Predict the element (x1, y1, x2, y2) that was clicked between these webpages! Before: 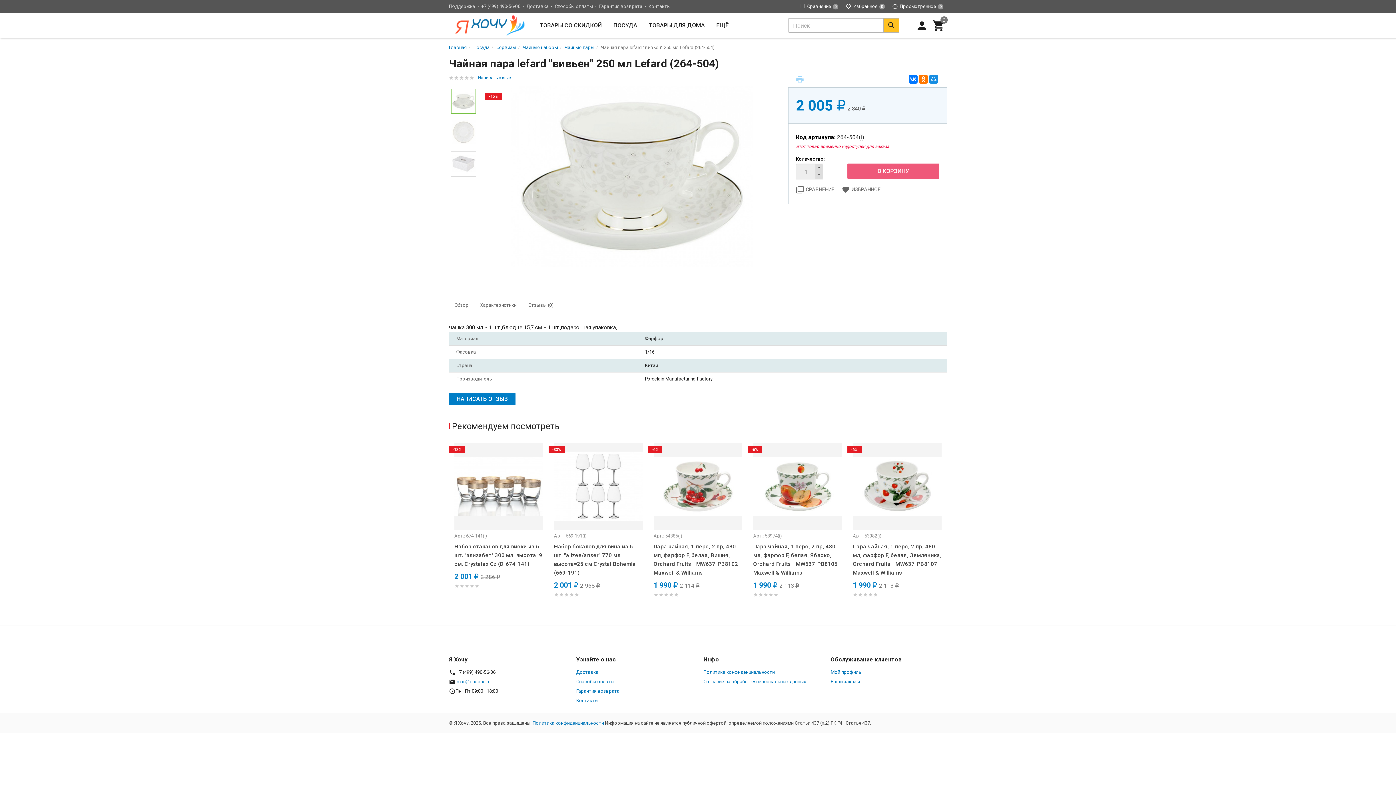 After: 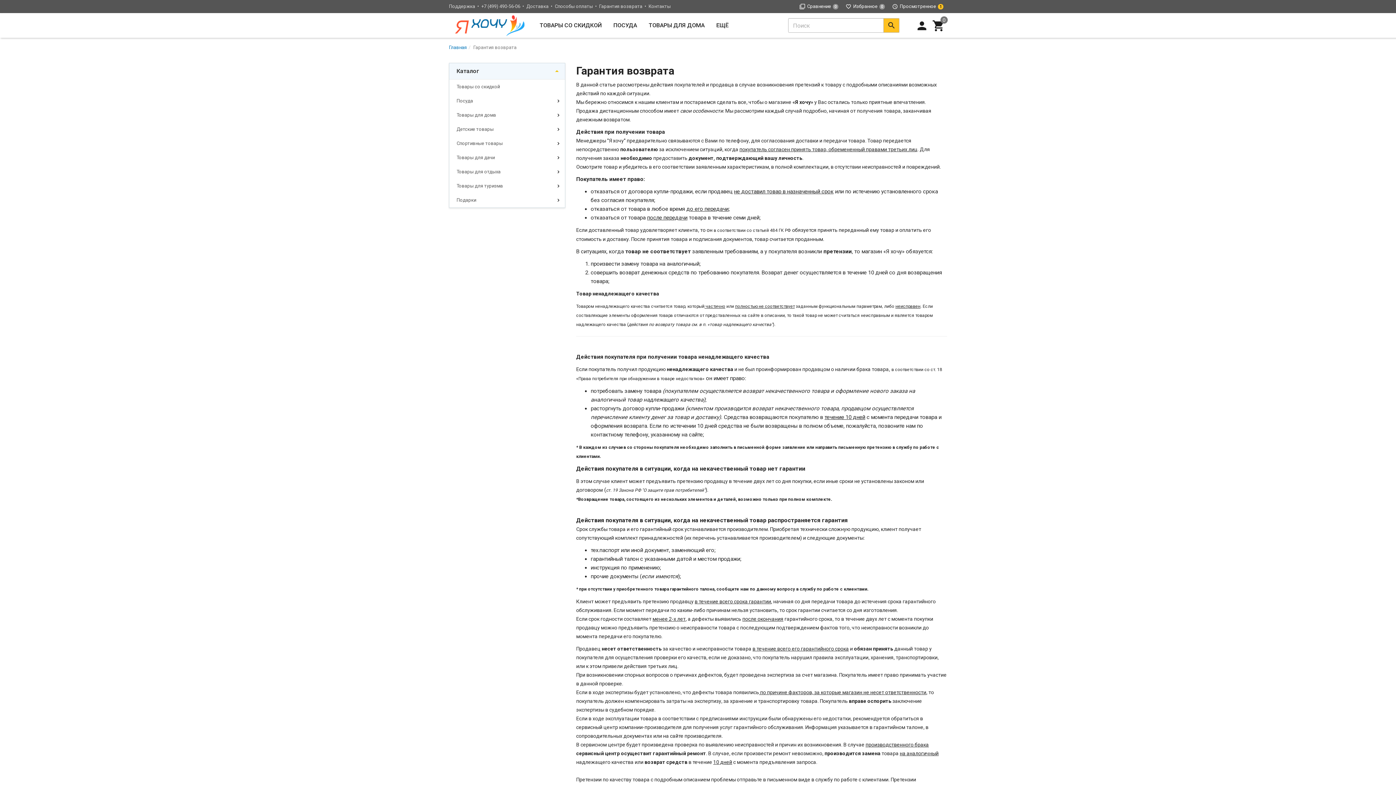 Action: bbox: (576, 688, 619, 694) label: Гарантия возврата